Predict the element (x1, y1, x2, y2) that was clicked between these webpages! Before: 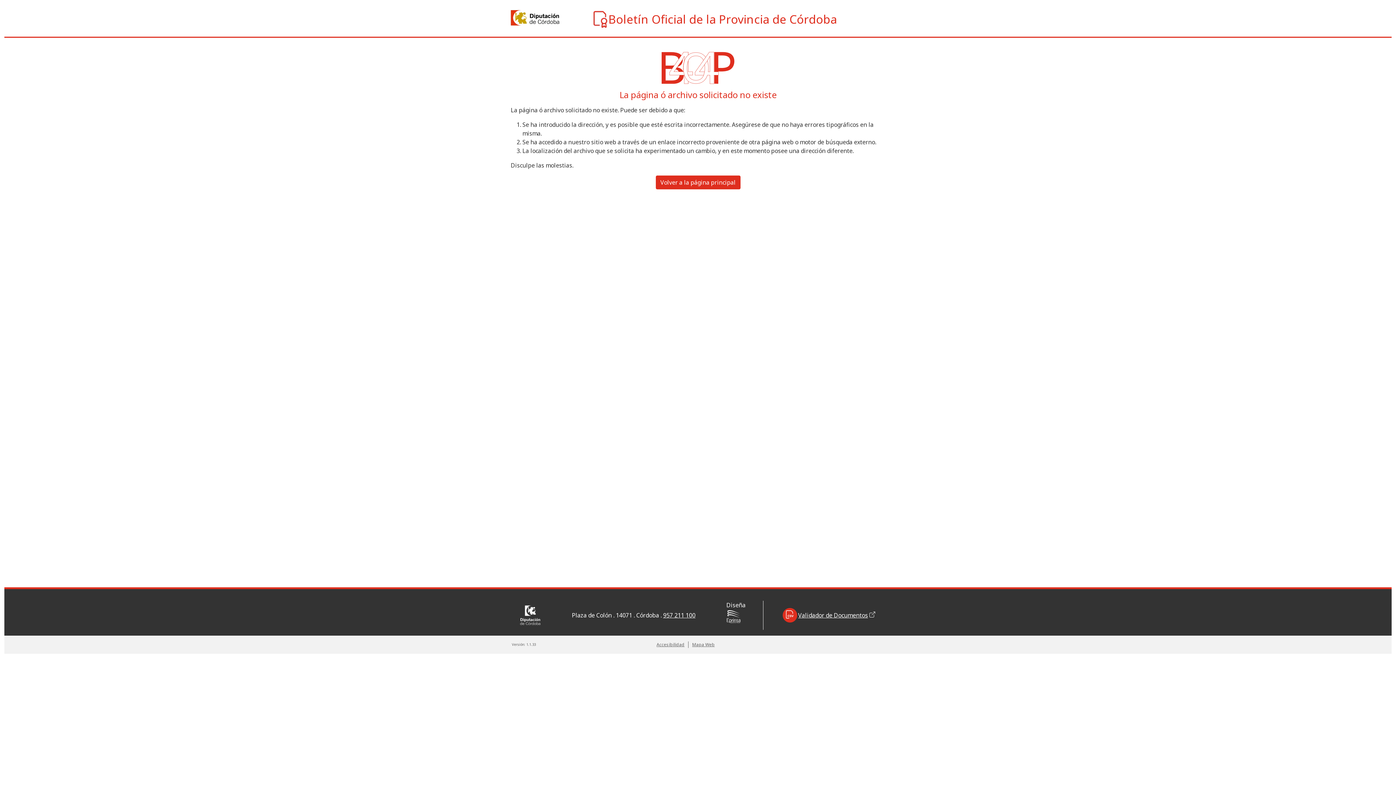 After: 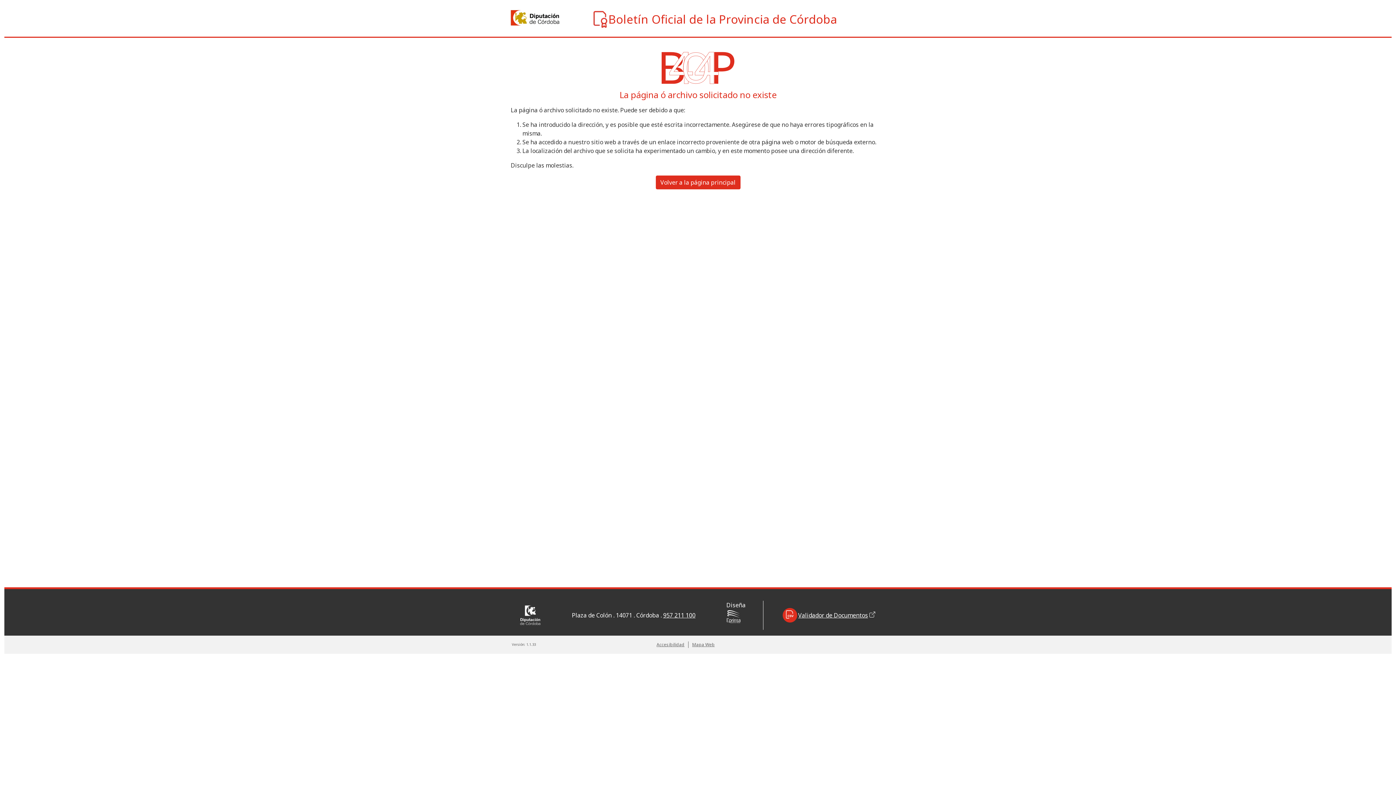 Action: bbox: (663, 611, 695, 619) label: 957 211 100